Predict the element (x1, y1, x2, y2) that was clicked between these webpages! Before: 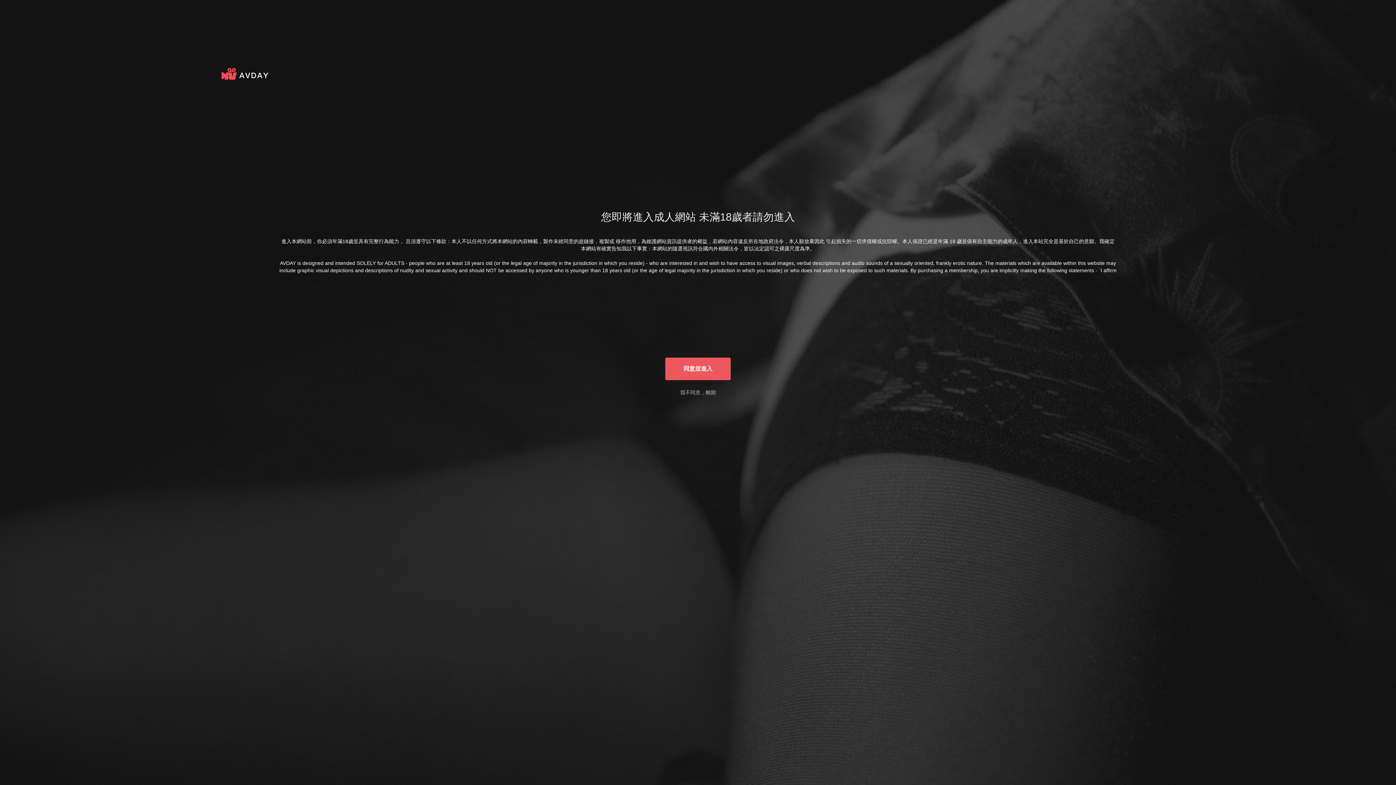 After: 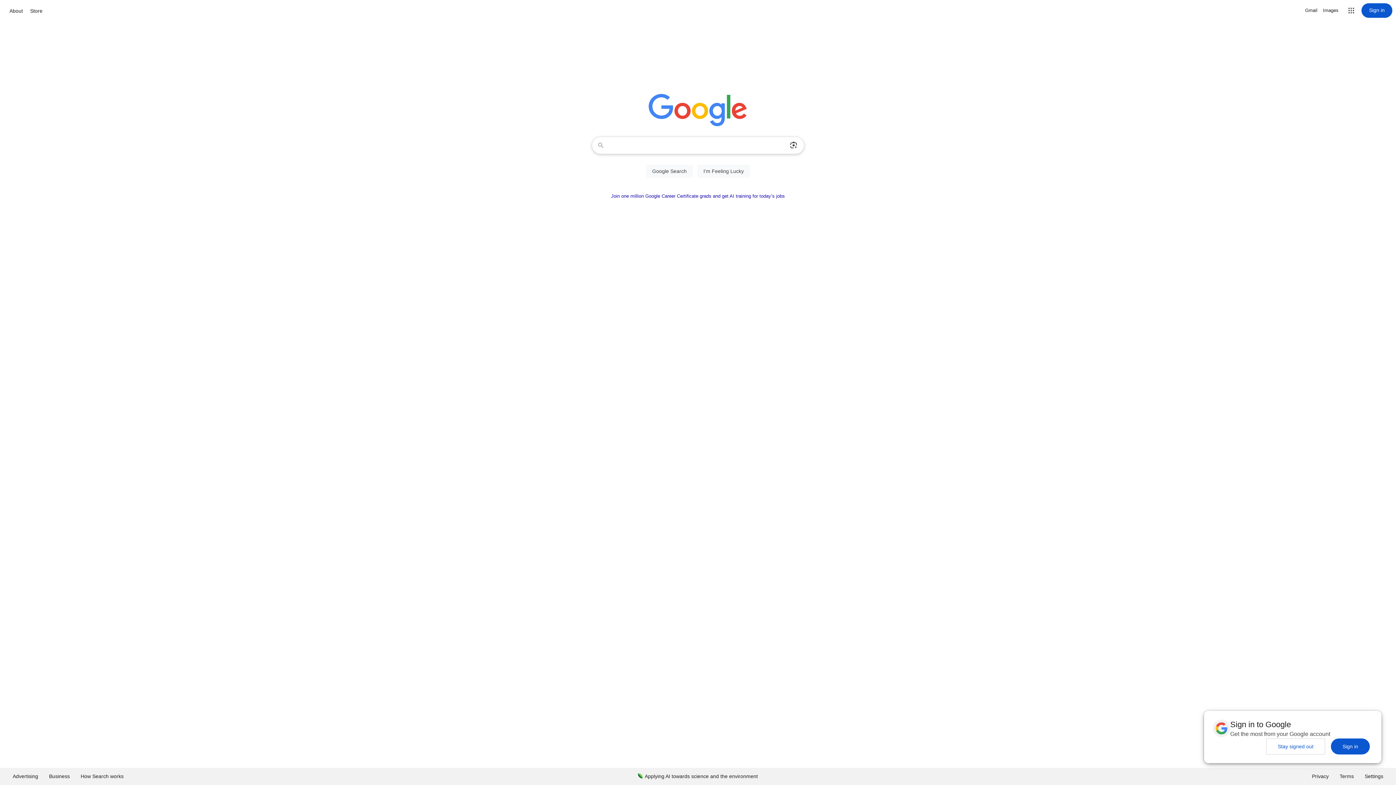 Action: label: 我不同意，離開 bbox: (680, 389, 716, 395)